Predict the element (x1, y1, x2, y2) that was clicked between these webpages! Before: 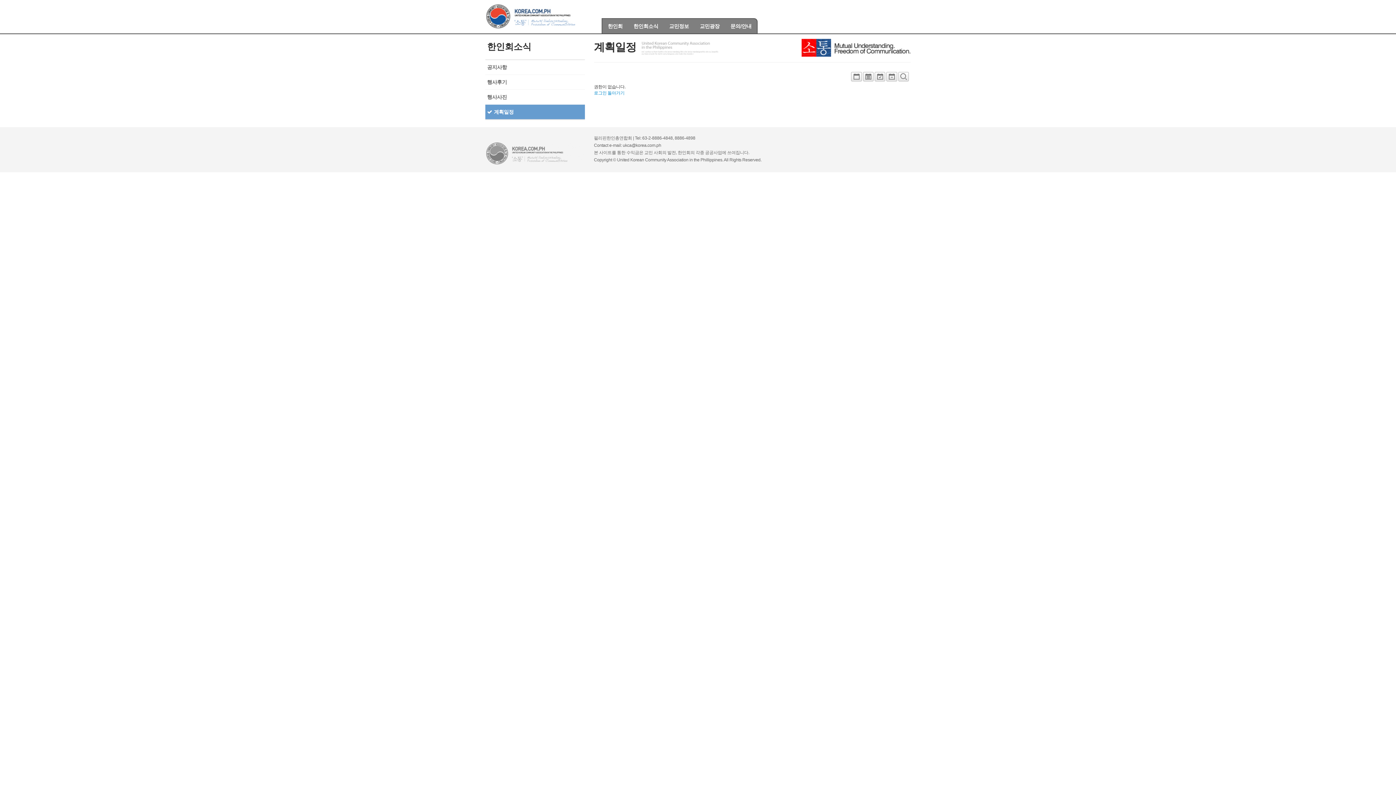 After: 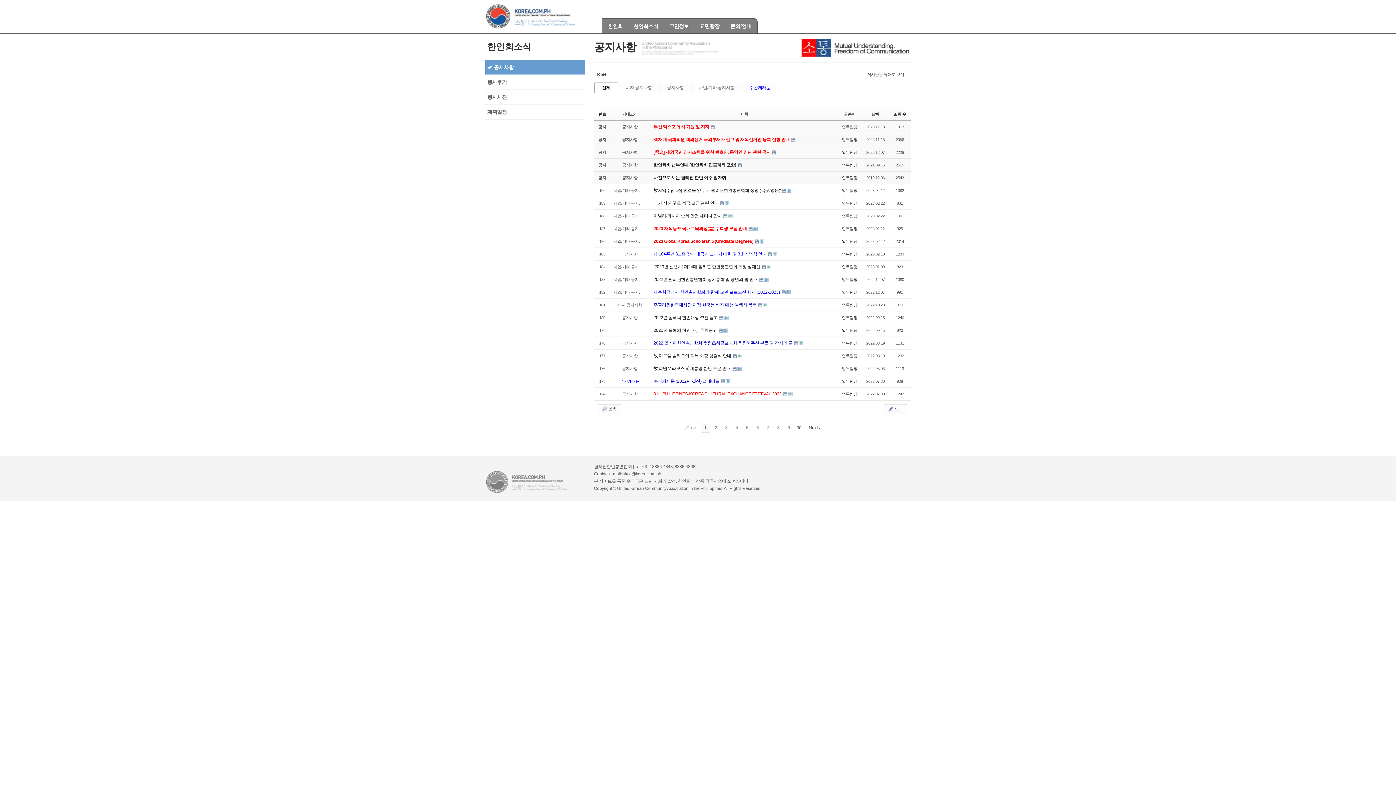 Action: bbox: (487, 64, 507, 70) label: 공지사항